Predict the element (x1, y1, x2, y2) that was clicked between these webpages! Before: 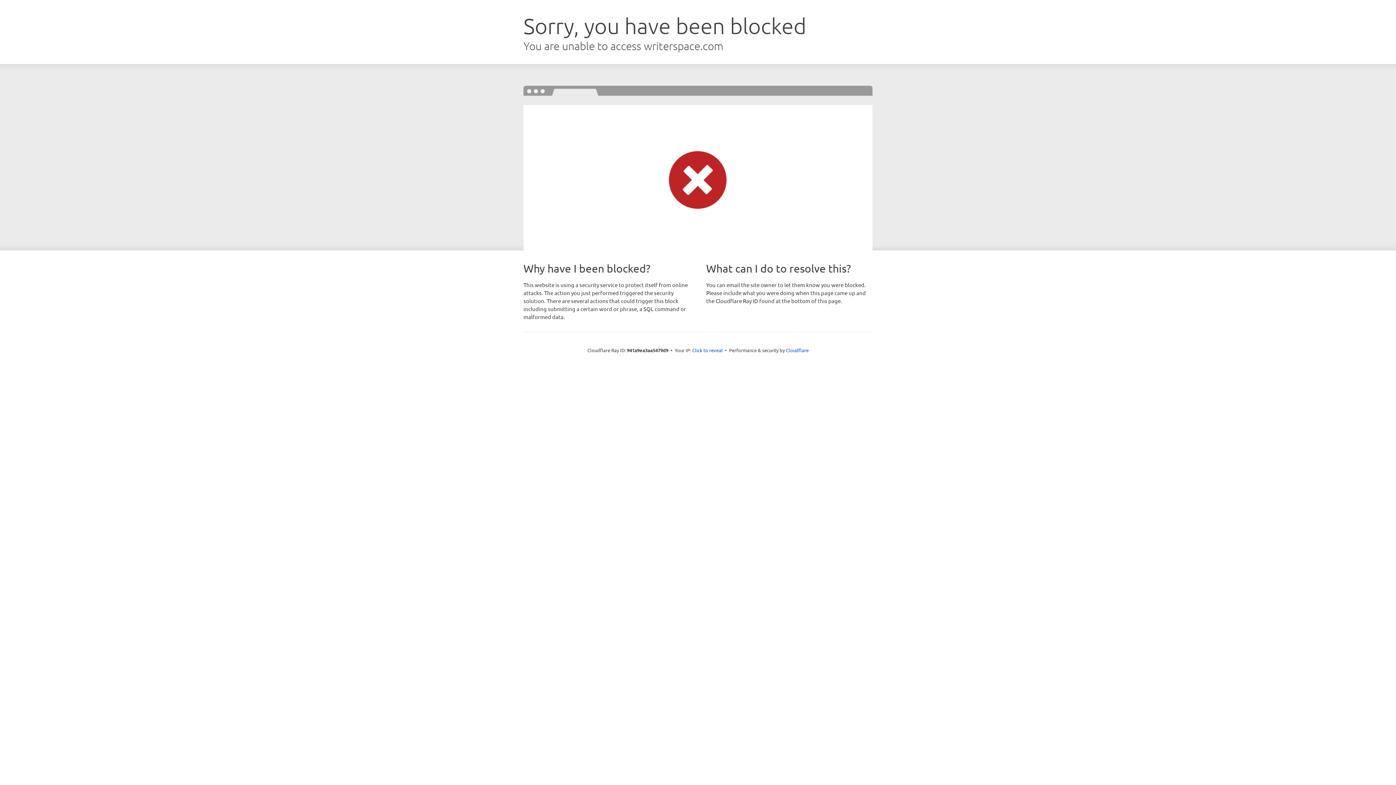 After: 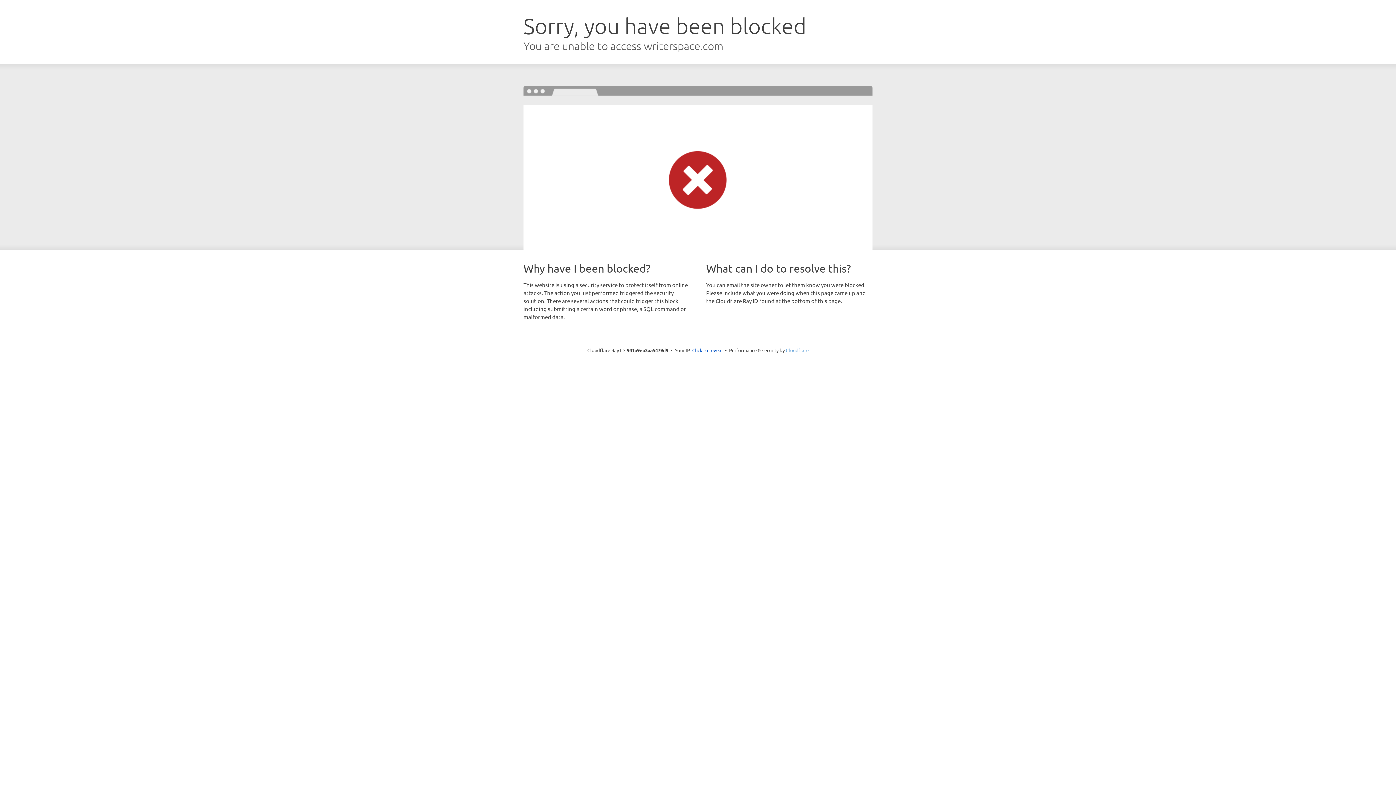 Action: label: Cloudflare bbox: (786, 347, 808, 353)